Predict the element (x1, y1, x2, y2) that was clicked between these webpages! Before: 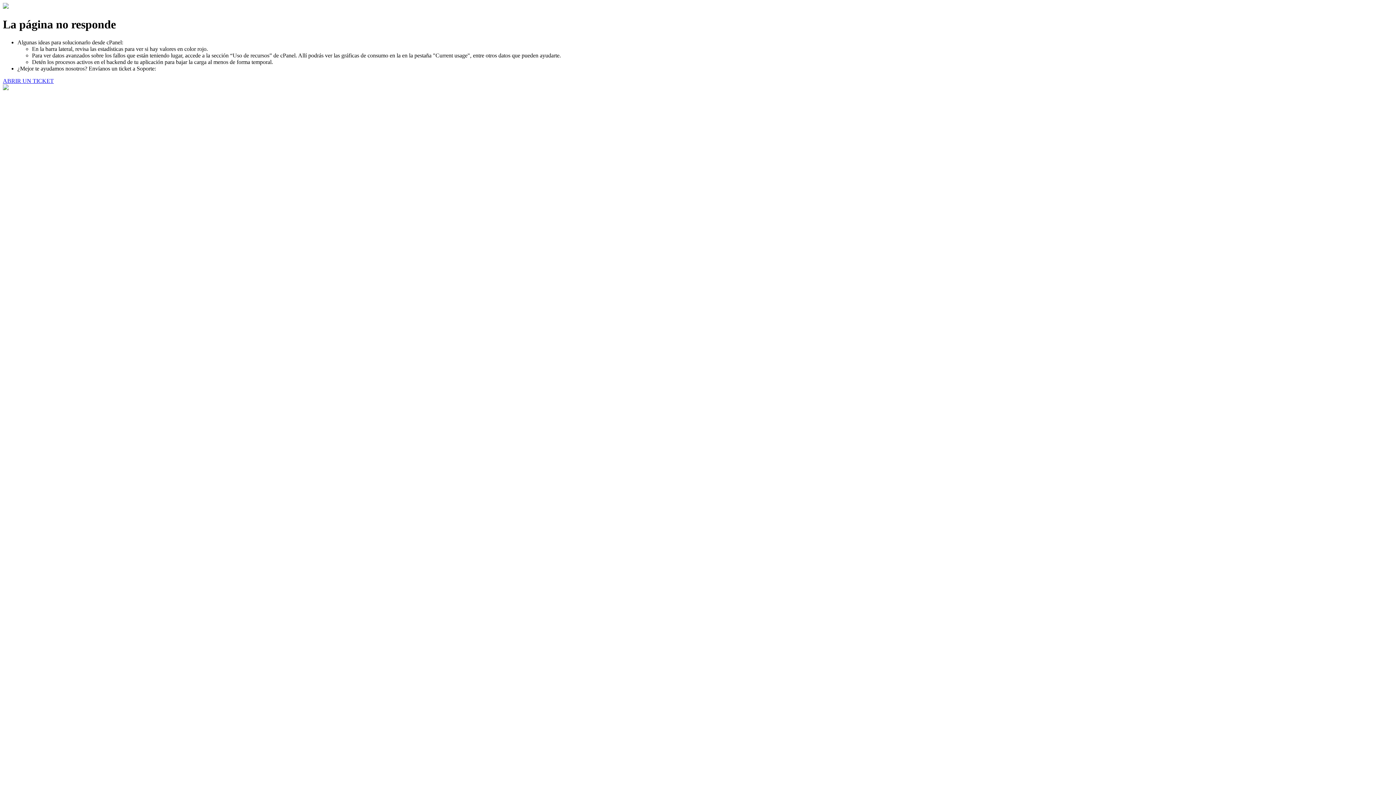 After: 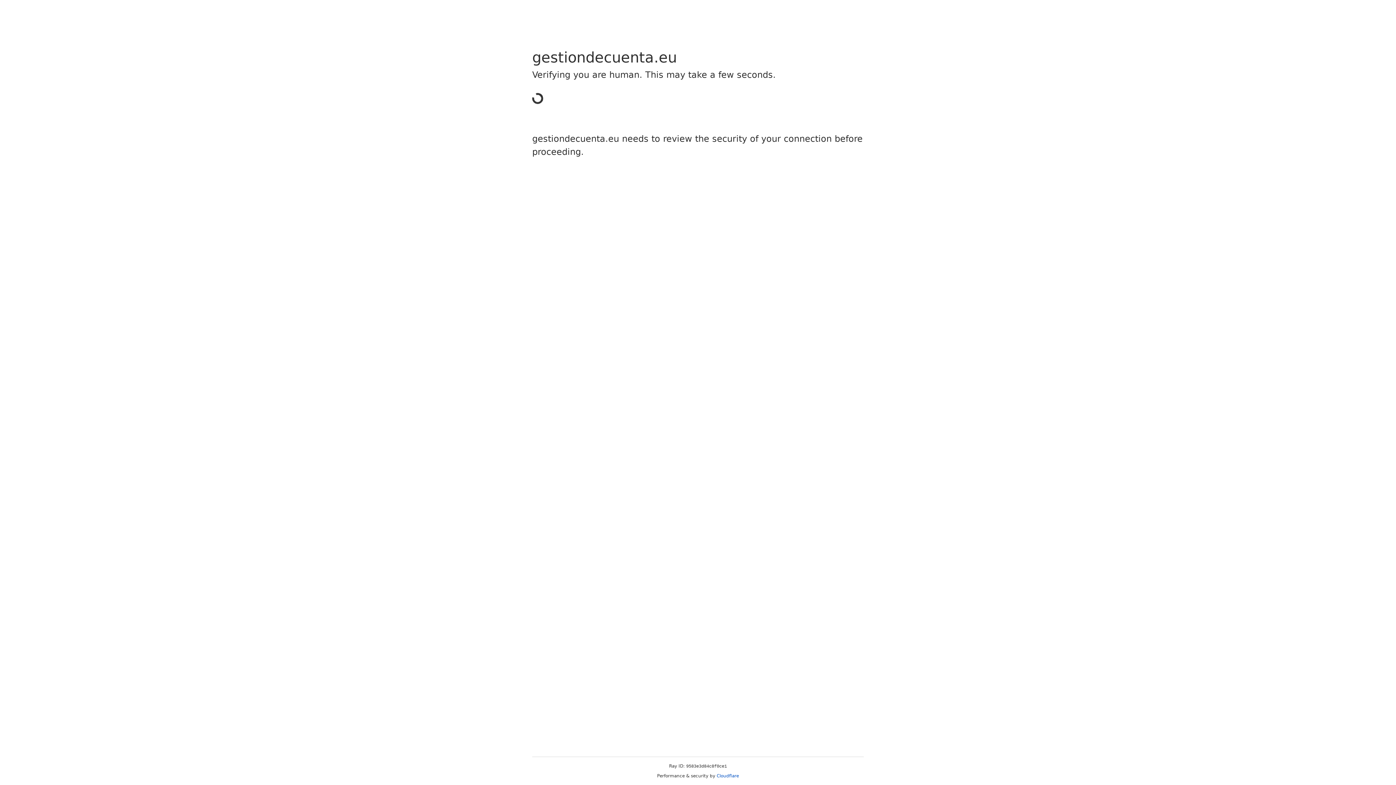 Action: bbox: (2, 77, 53, 83) label: ABRIR UN TICKET